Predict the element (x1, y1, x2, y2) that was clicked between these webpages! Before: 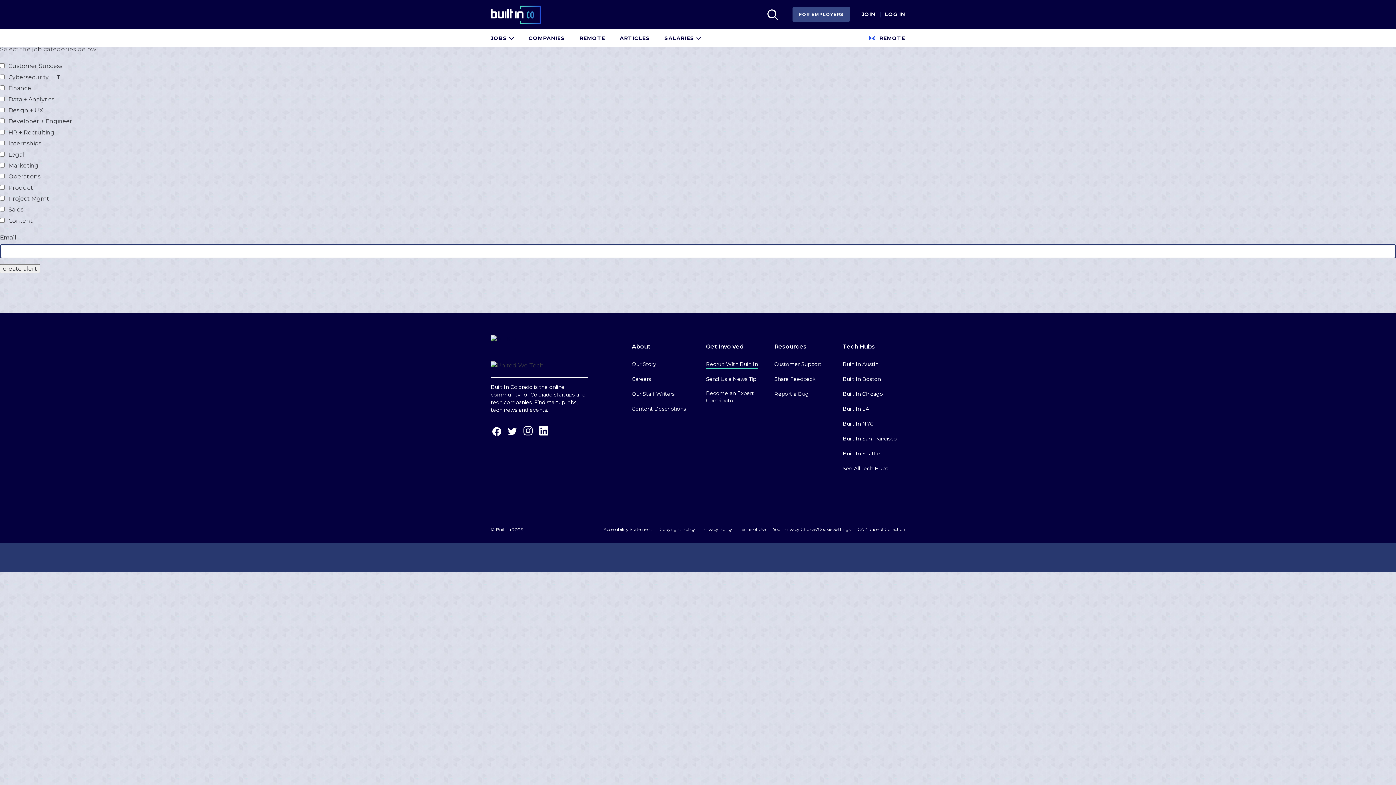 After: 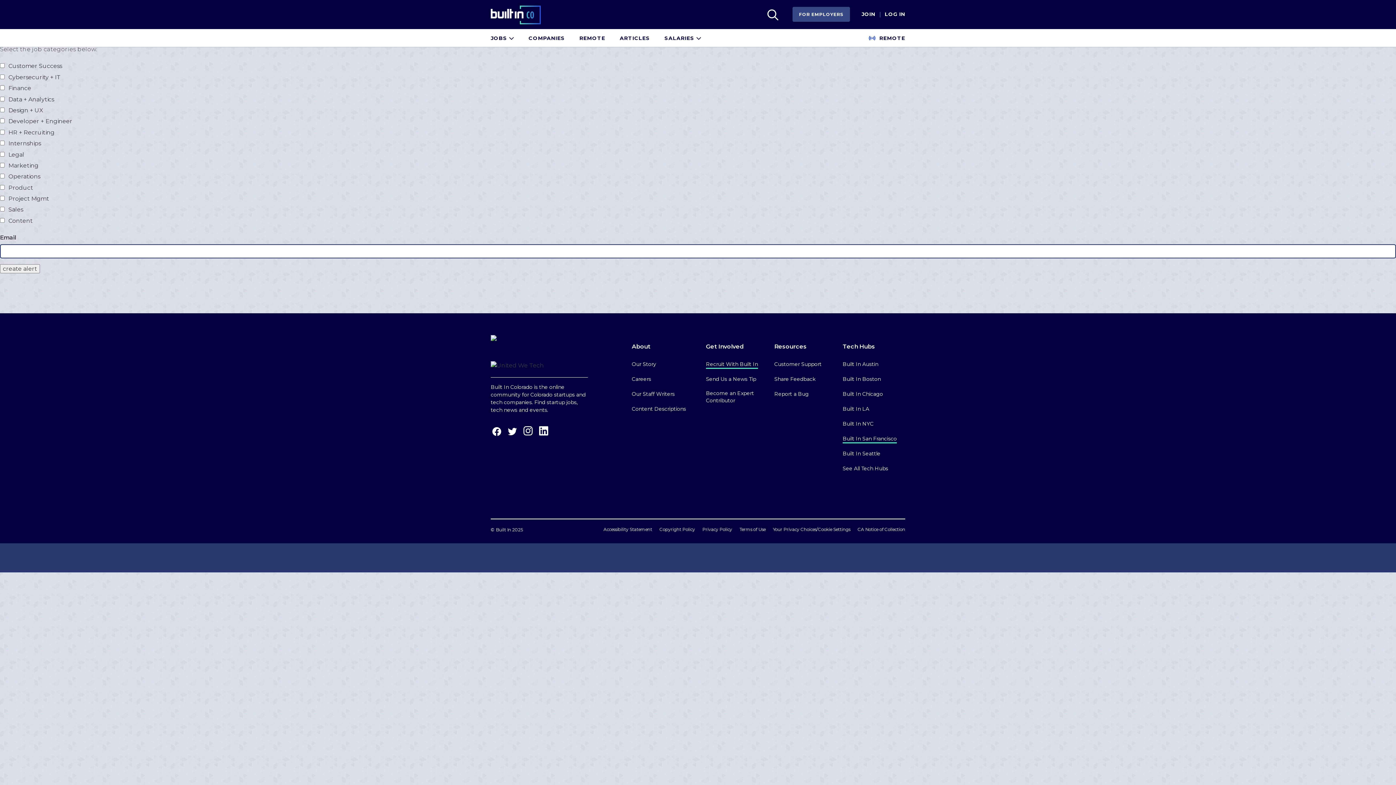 Action: bbox: (842, 435, 897, 443) label: Built In San Francisco